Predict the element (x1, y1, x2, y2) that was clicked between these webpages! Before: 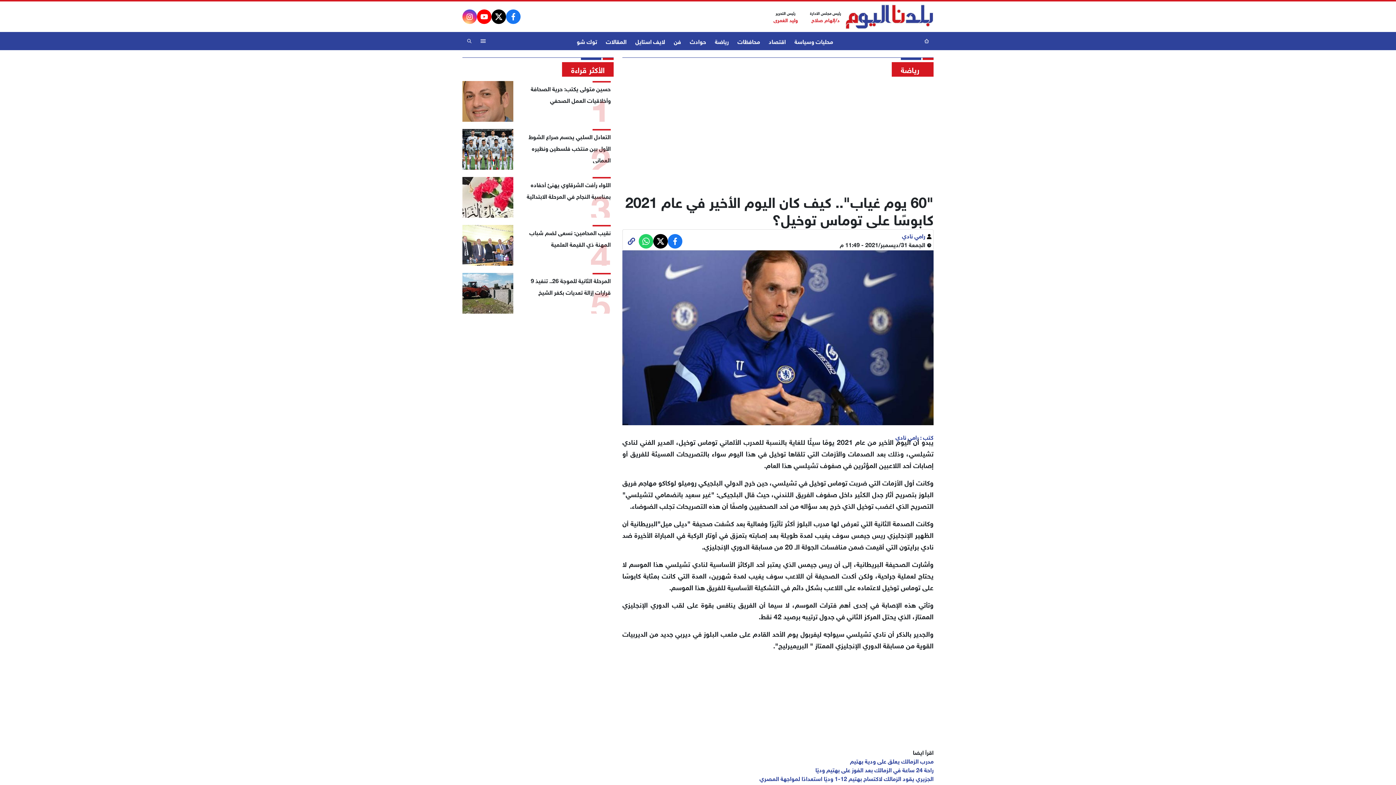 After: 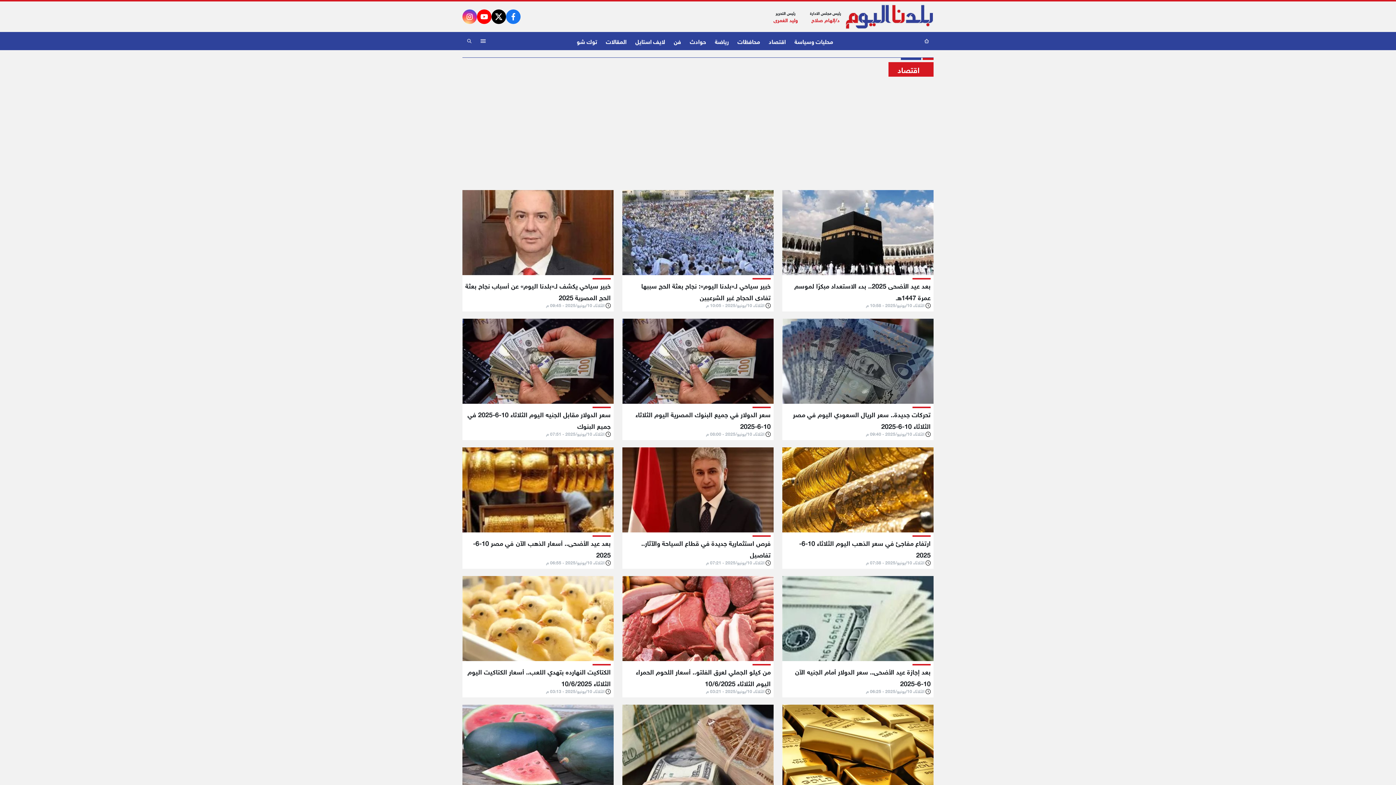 Action: label: اقتصاد bbox: (764, 31, 790, 50)